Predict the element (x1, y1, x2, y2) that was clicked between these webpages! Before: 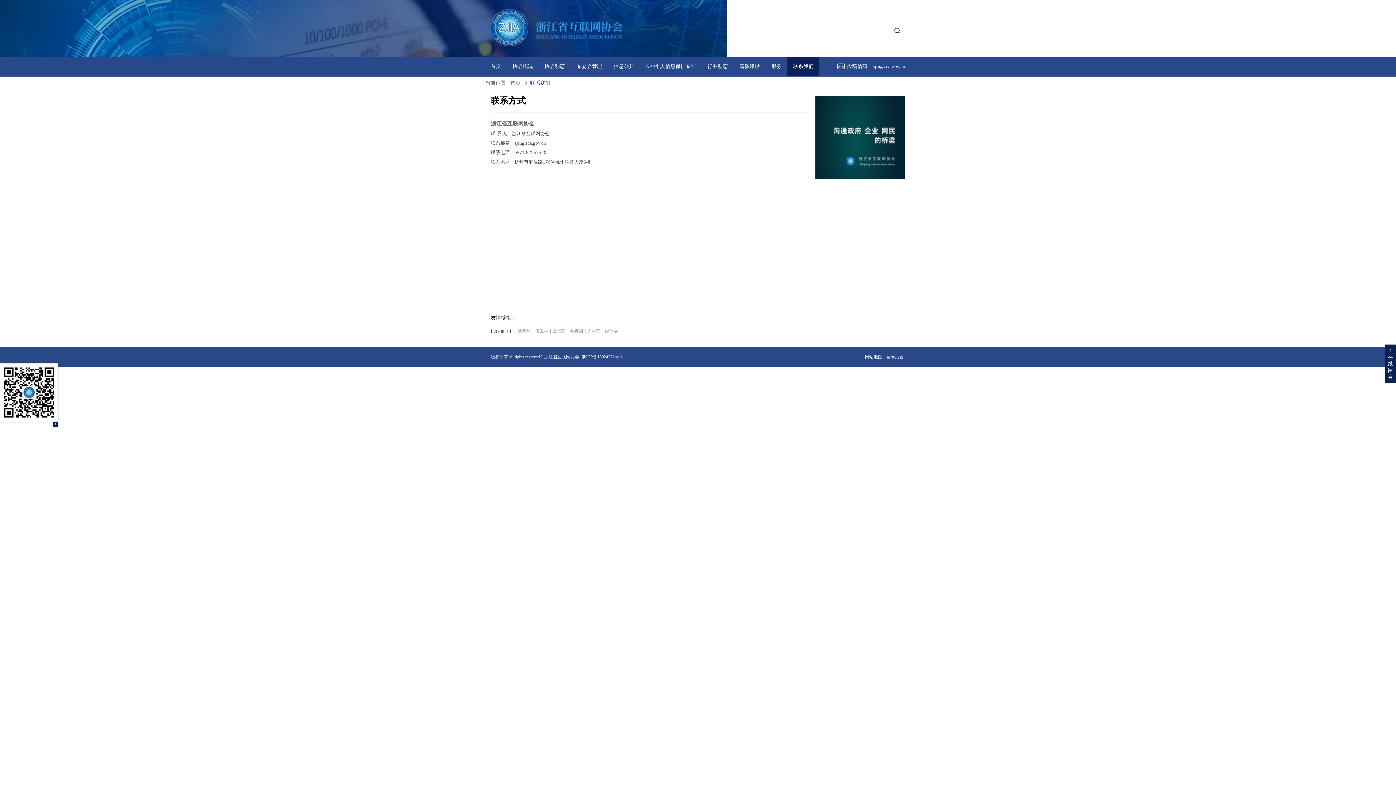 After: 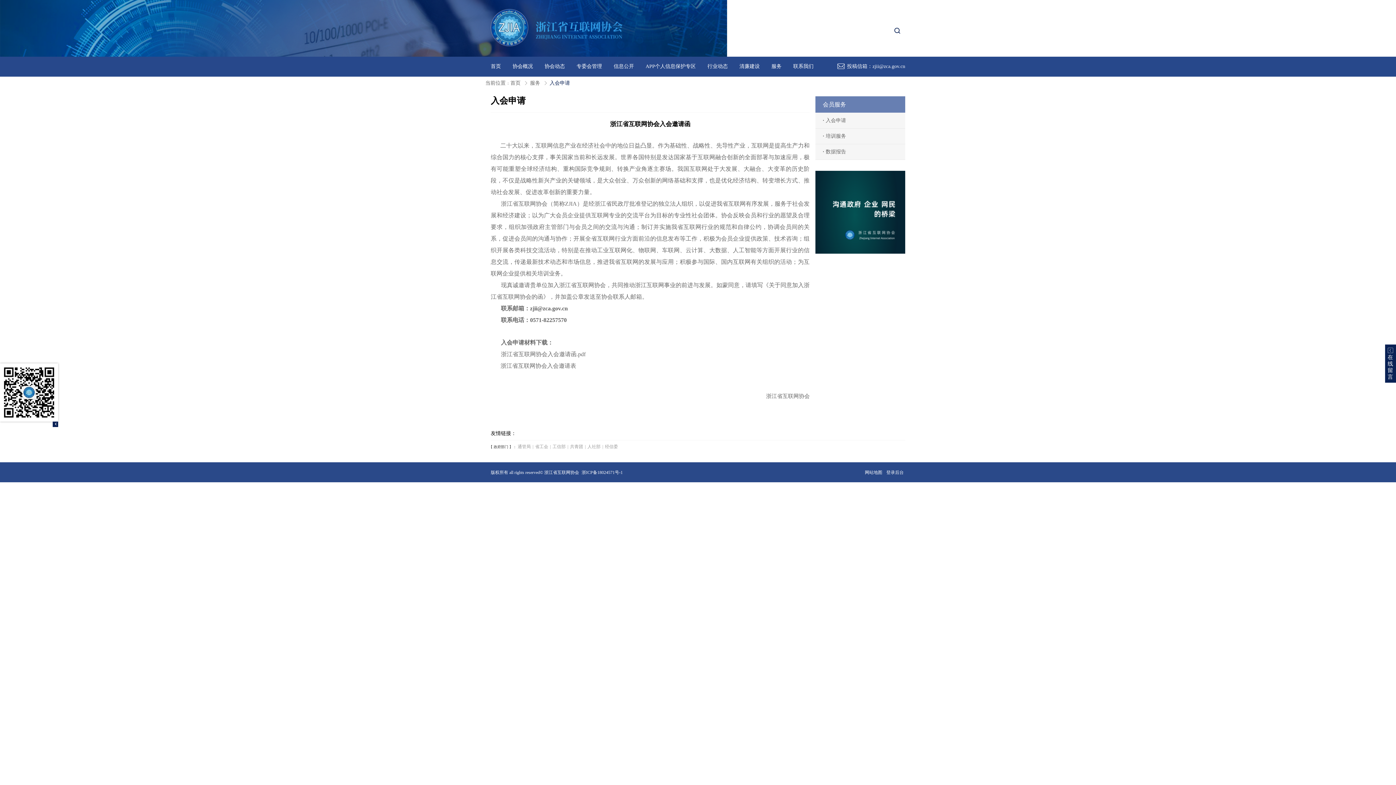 Action: bbox: (837, 5, 854, 9) label: 会员申请